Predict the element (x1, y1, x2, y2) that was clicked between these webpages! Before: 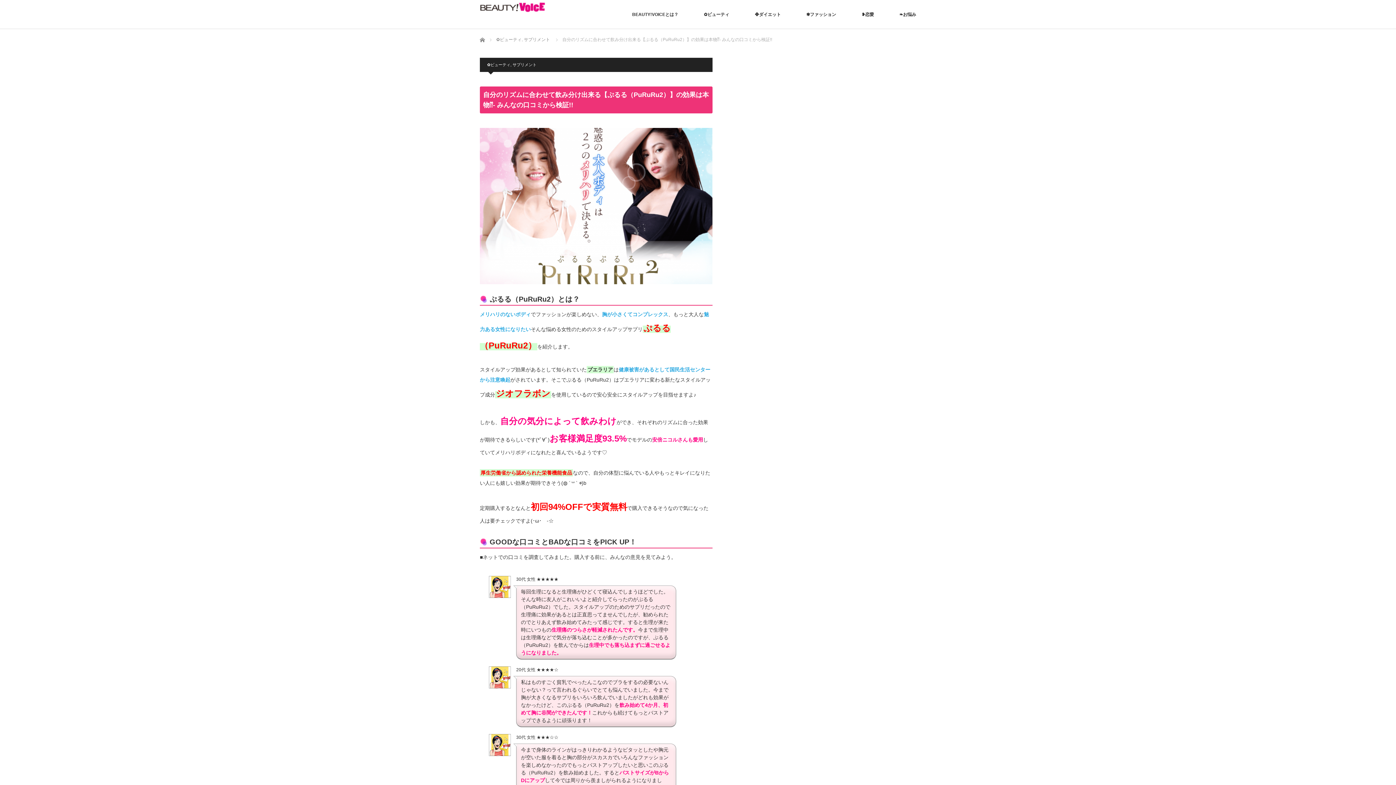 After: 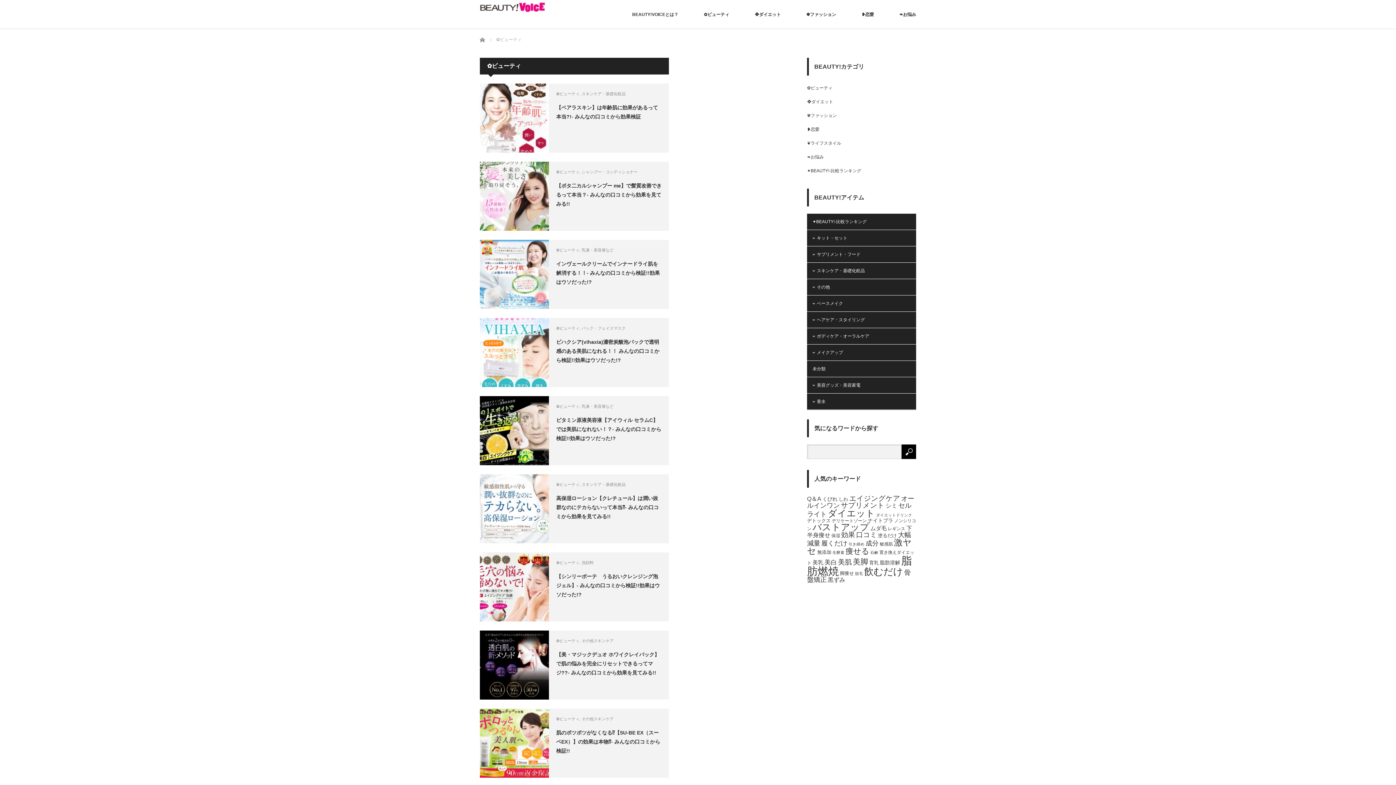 Action: label: ✿ビューティ bbox: (487, 62, 510, 66)